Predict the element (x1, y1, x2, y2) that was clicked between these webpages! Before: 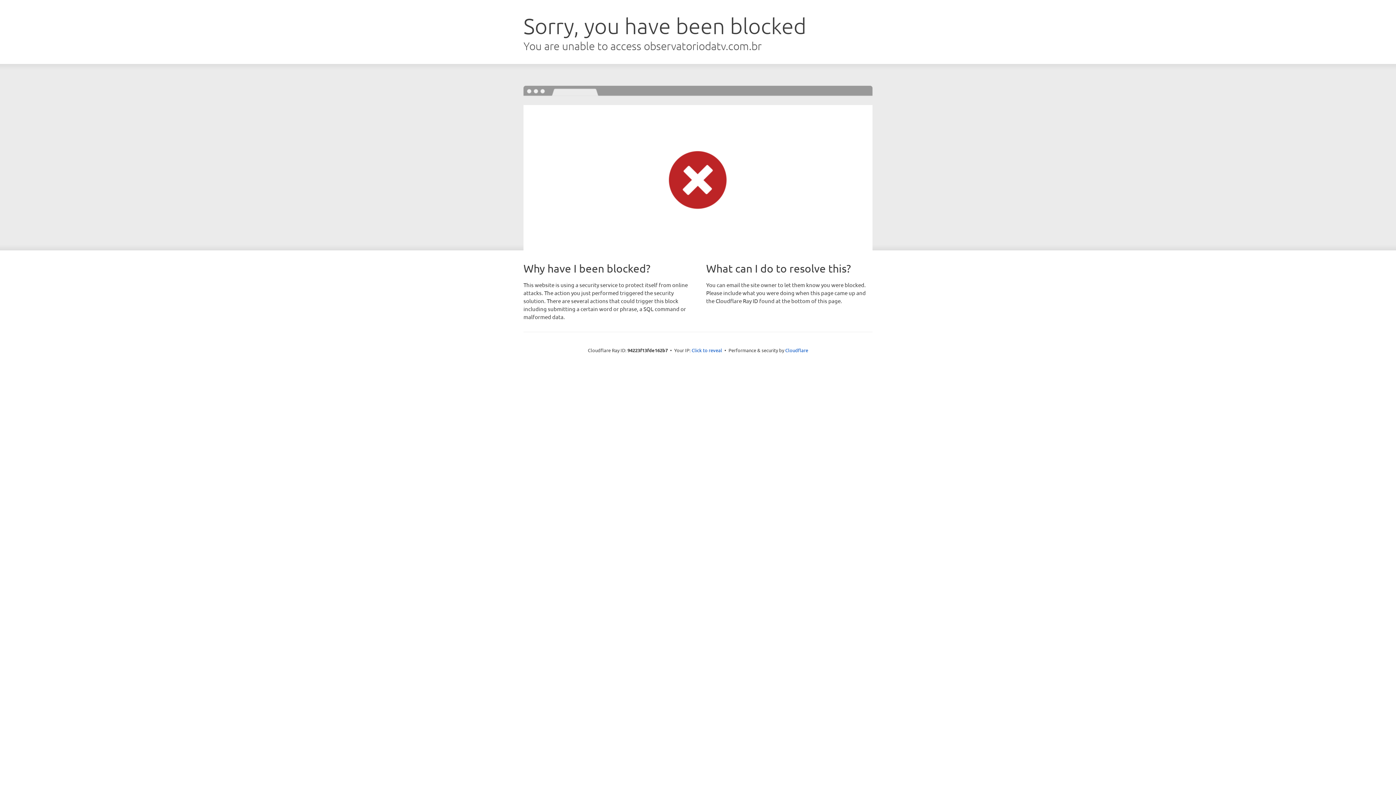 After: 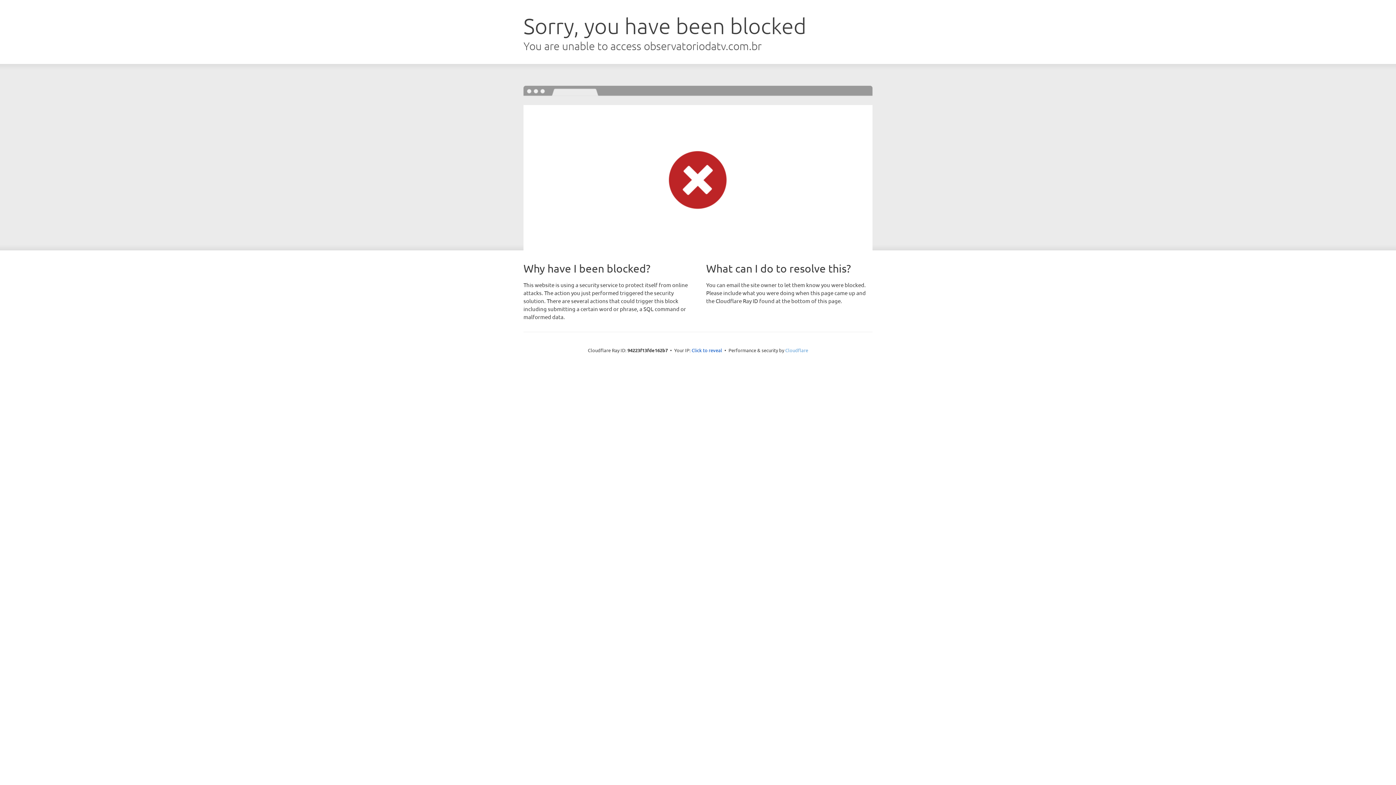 Action: bbox: (785, 347, 808, 353) label: Cloudflare